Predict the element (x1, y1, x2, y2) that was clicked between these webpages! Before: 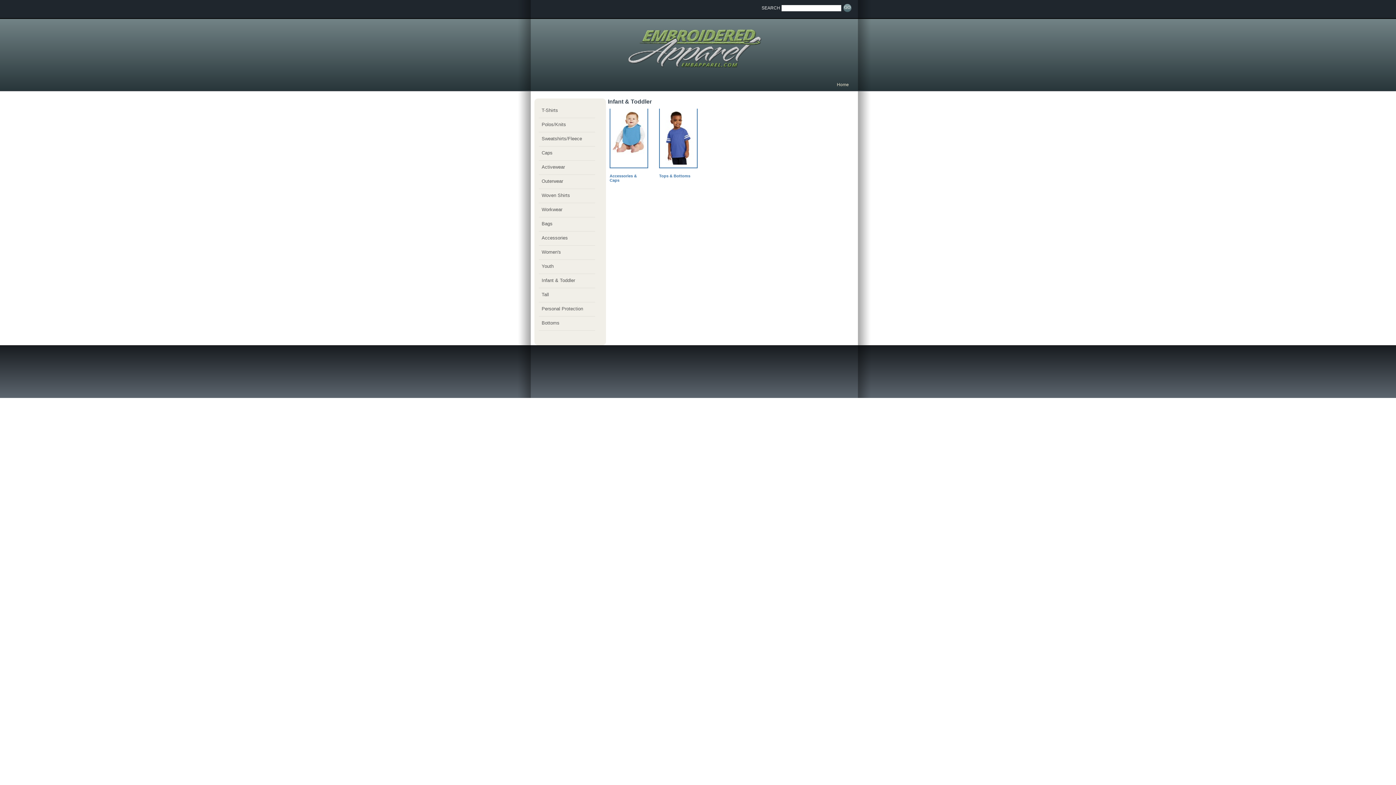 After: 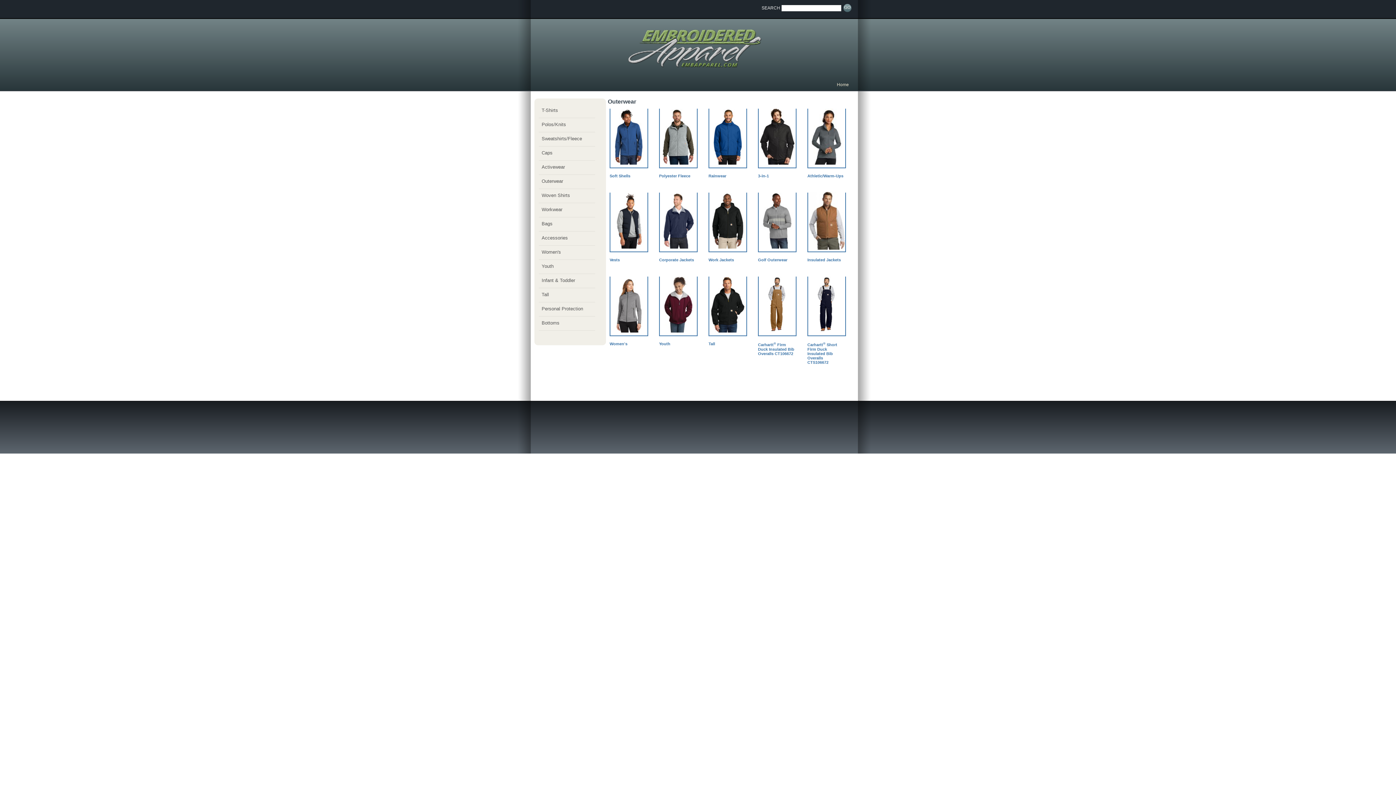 Action: label: Outerwear bbox: (540, 176, 598, 188)